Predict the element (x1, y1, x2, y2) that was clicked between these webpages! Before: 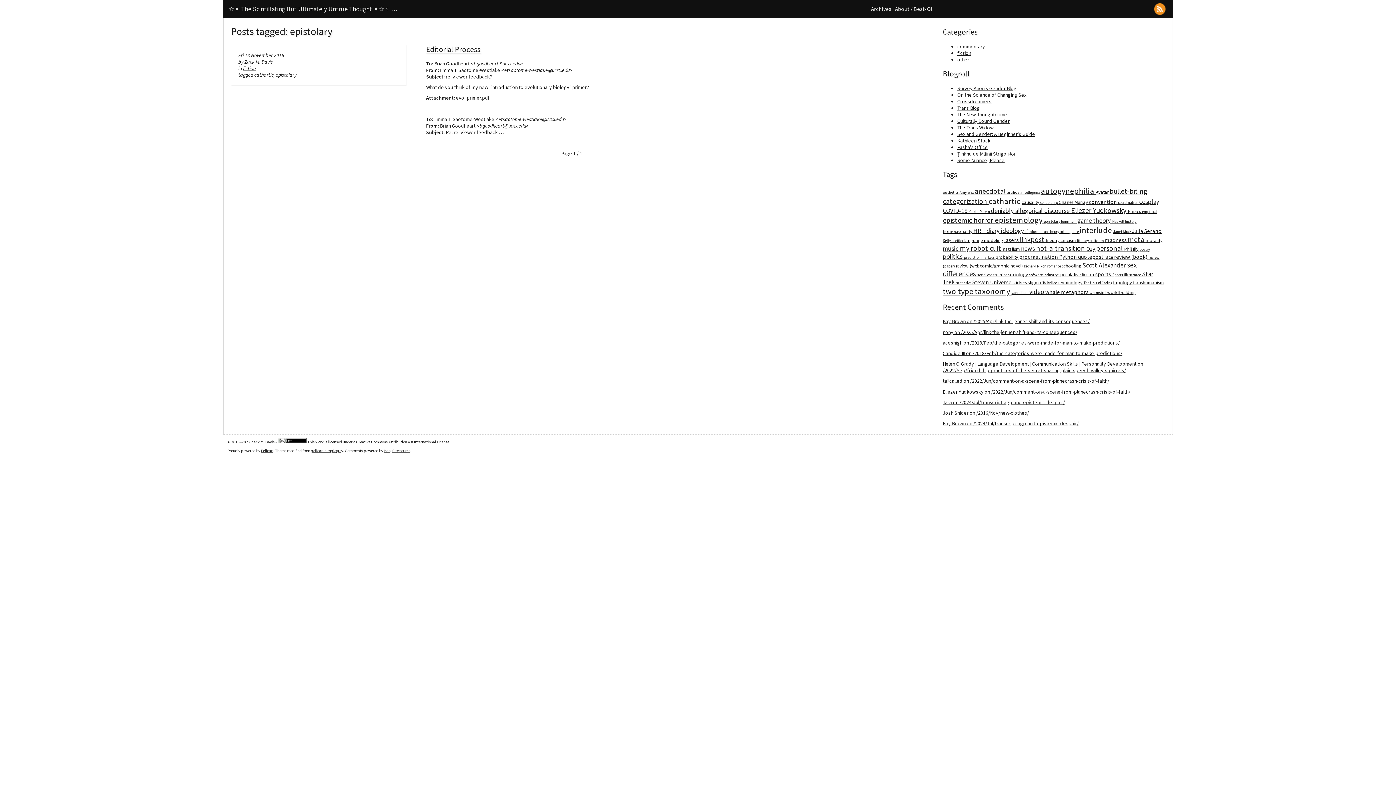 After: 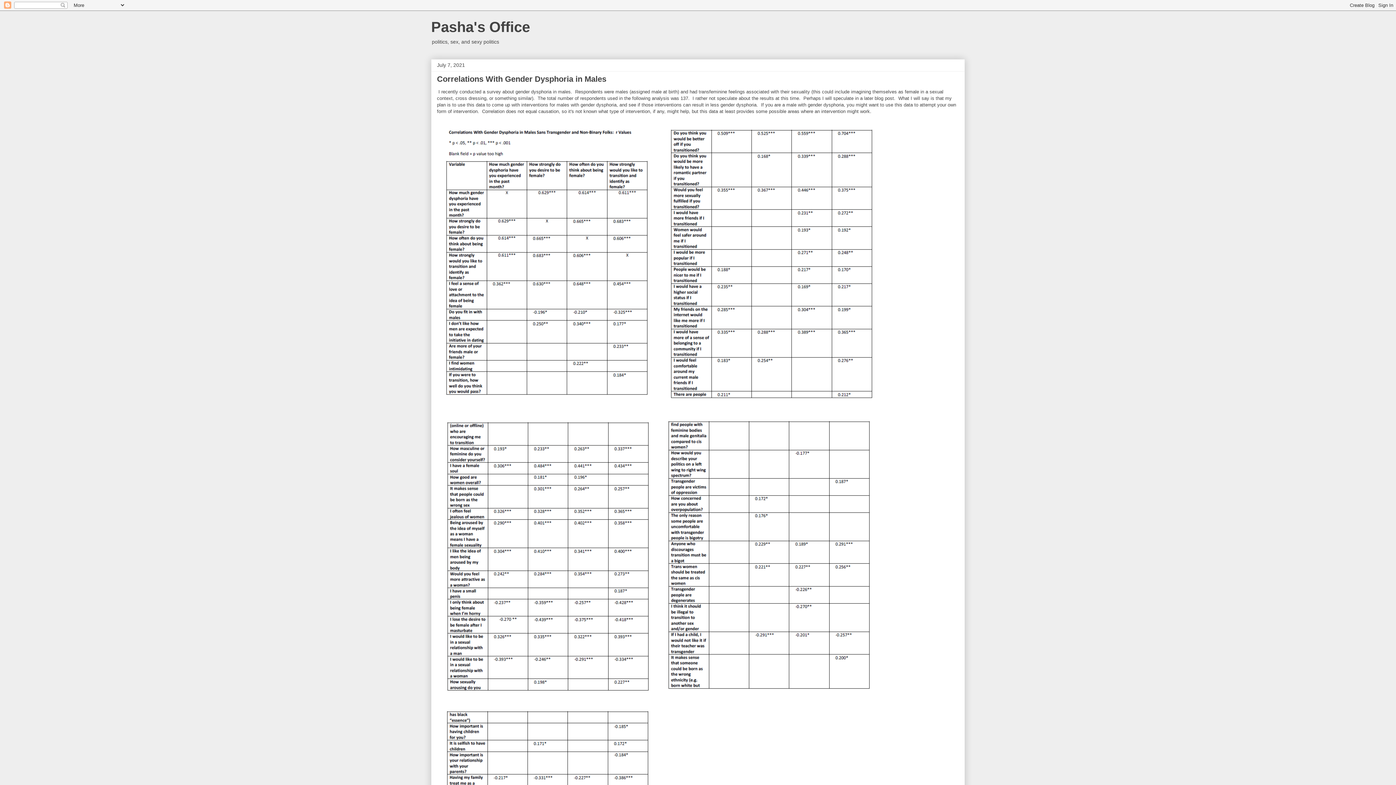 Action: label: Pasha's Office bbox: (957, 143, 988, 150)